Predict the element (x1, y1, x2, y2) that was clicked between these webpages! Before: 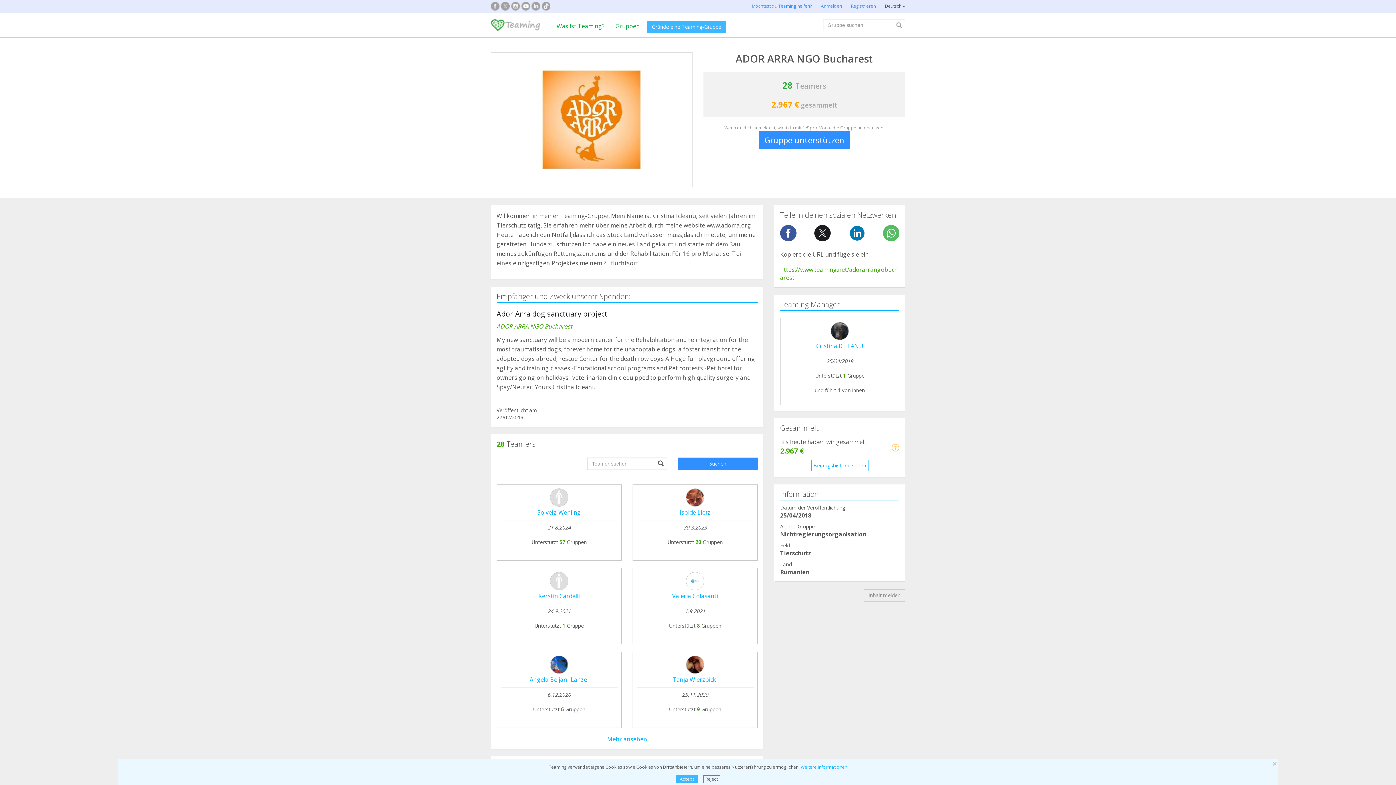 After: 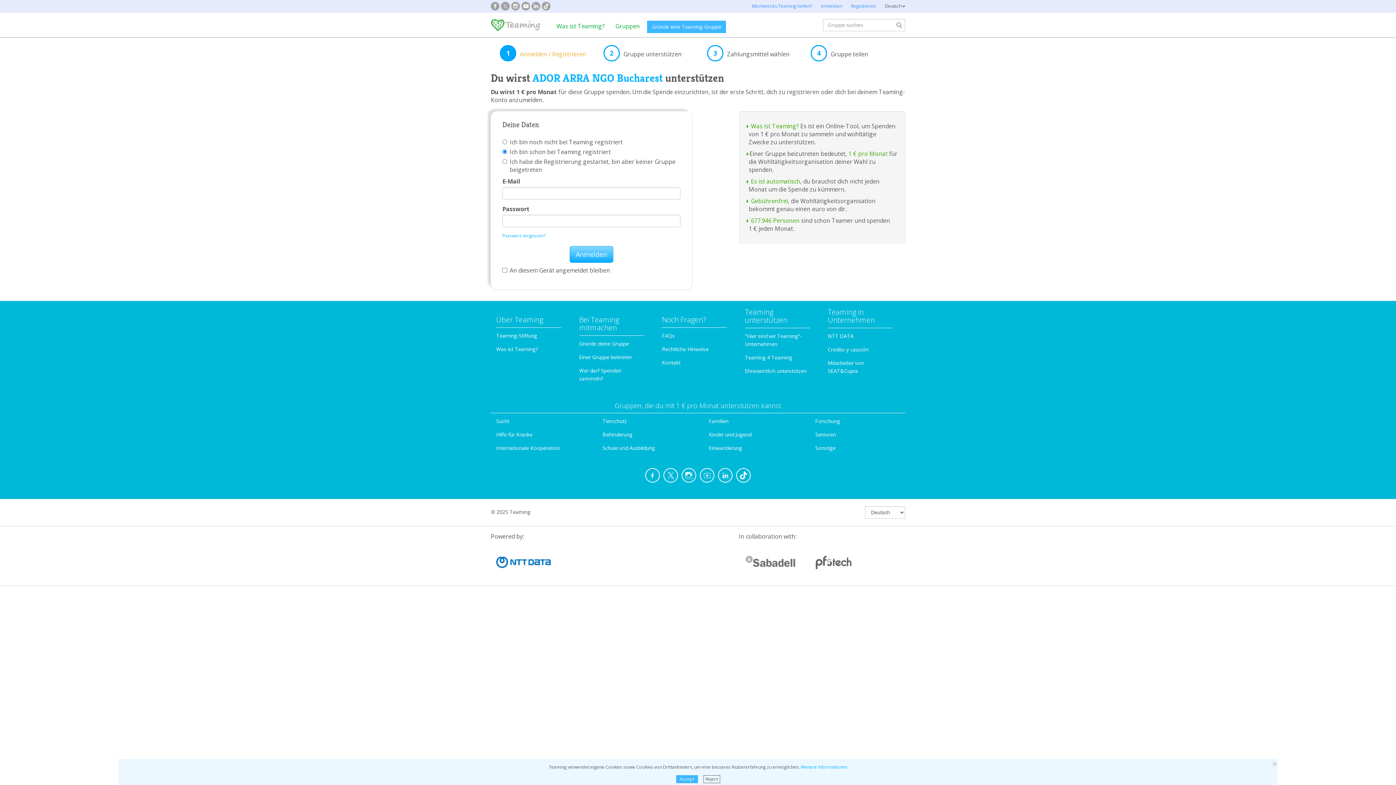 Action: label: Gruppe unterstützen bbox: (758, 131, 850, 149)